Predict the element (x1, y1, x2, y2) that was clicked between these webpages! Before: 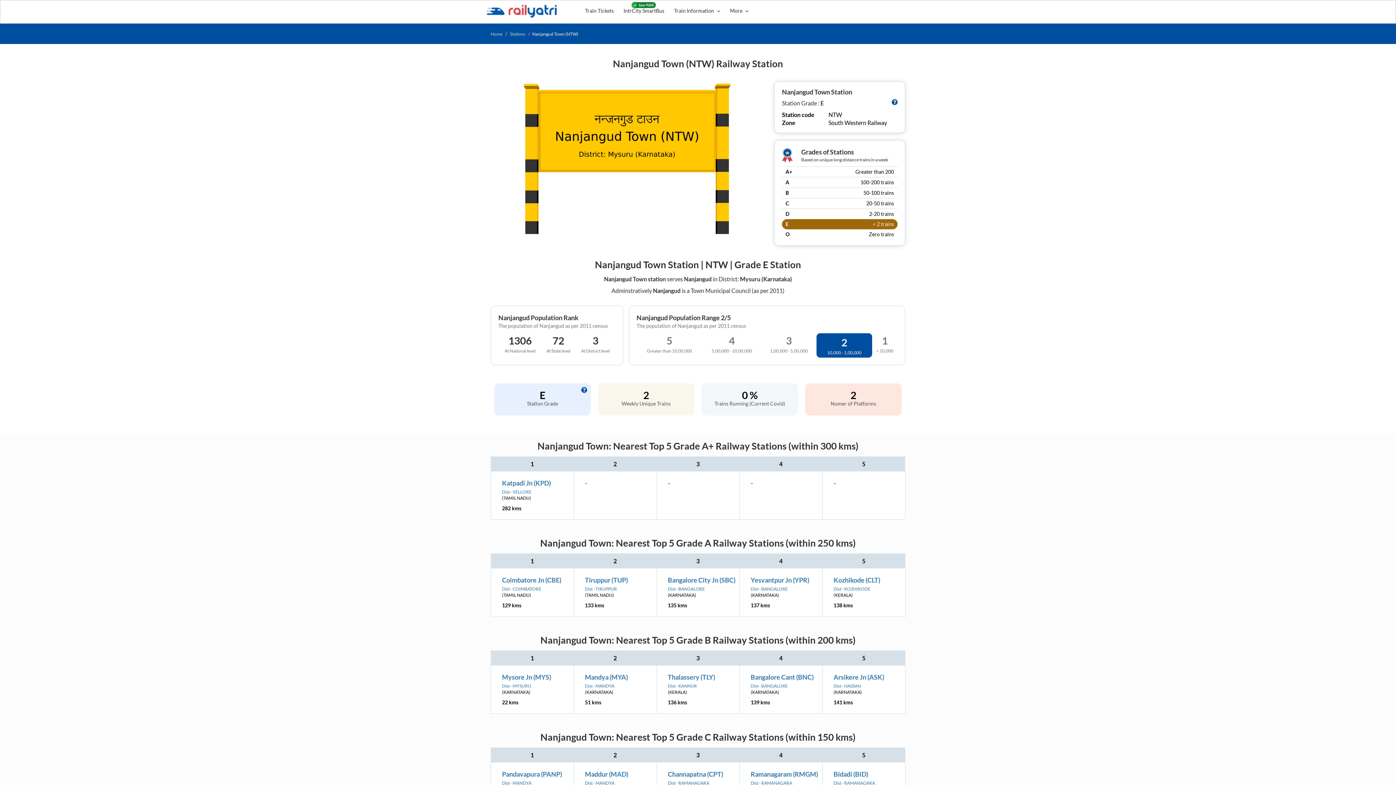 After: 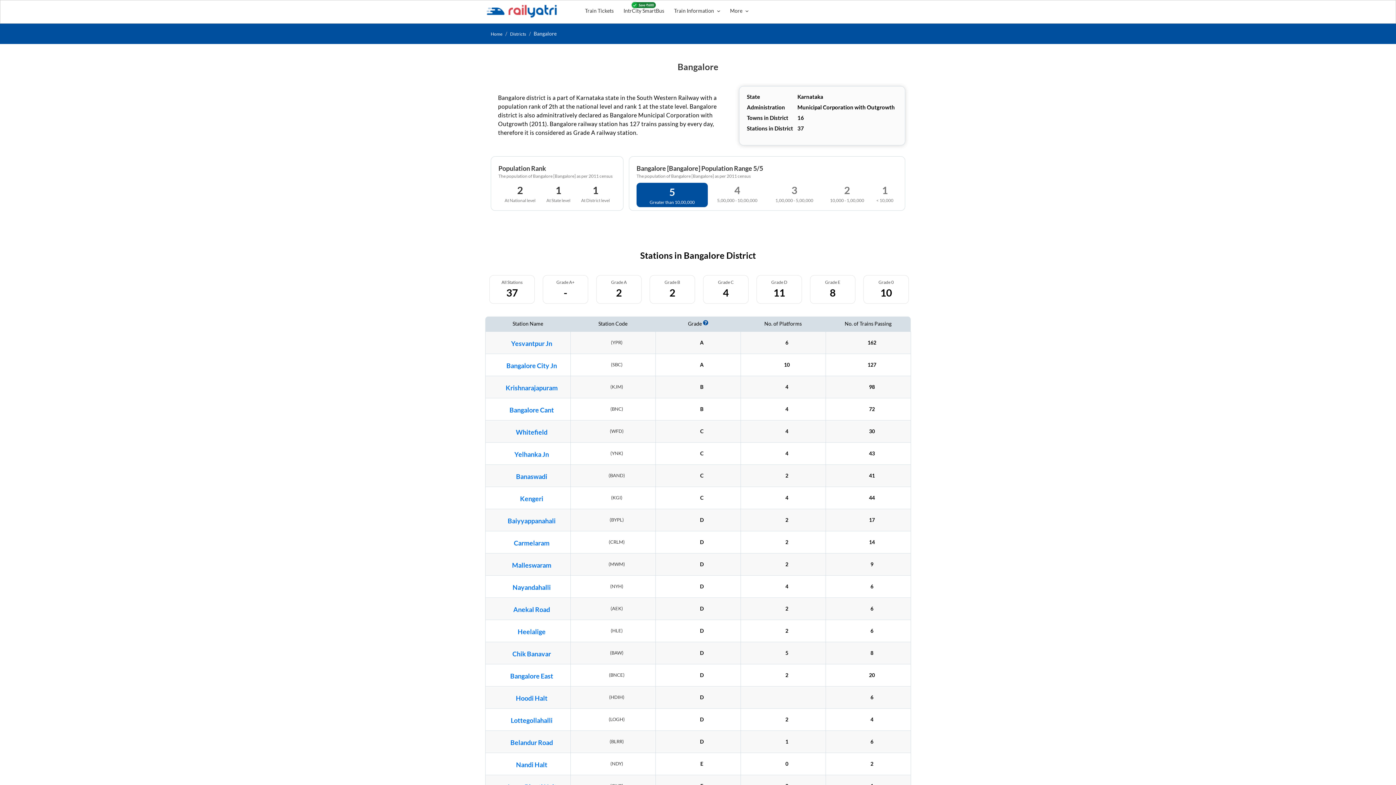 Action: label: Dist - BANGALORE bbox: (668, 586, 705, 592)